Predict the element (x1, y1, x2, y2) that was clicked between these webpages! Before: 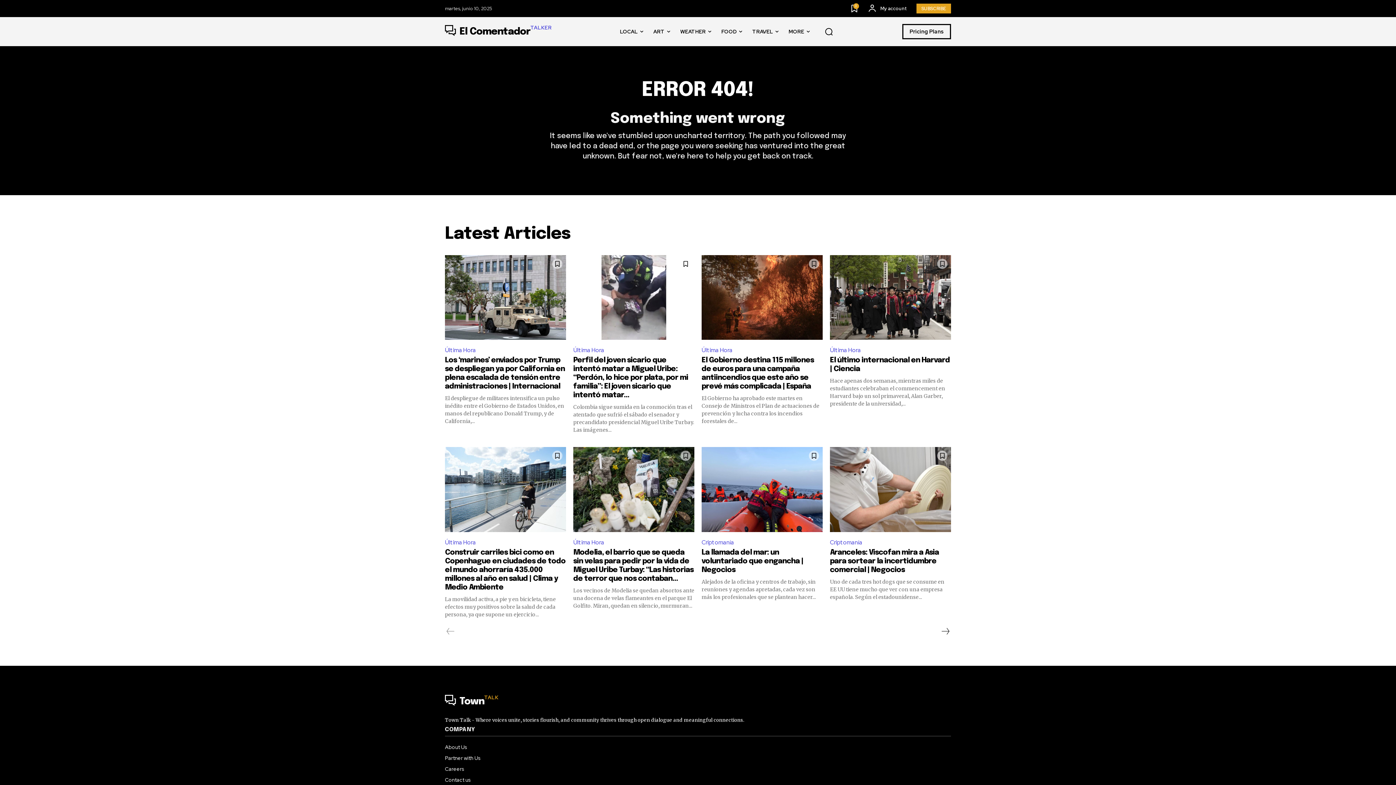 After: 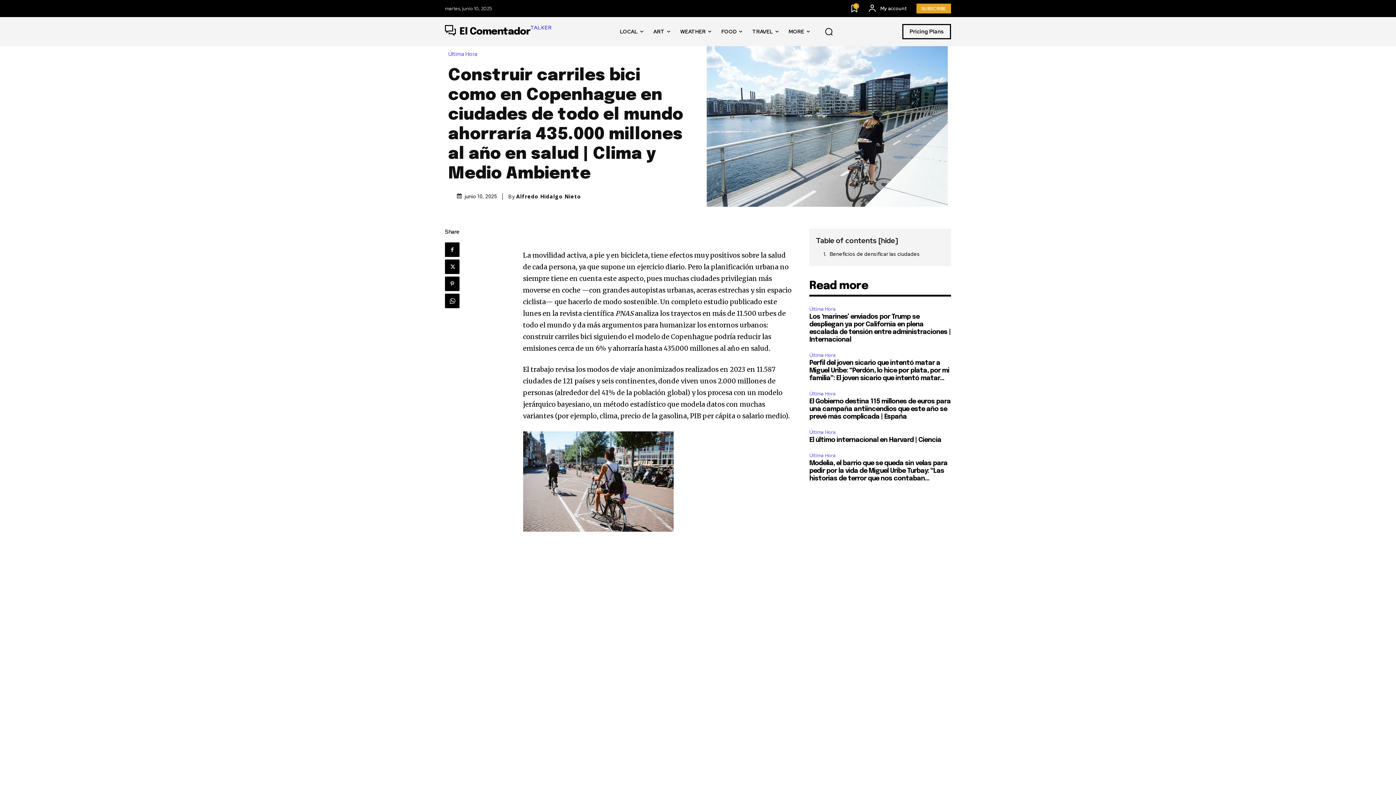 Action: bbox: (445, 447, 566, 532)